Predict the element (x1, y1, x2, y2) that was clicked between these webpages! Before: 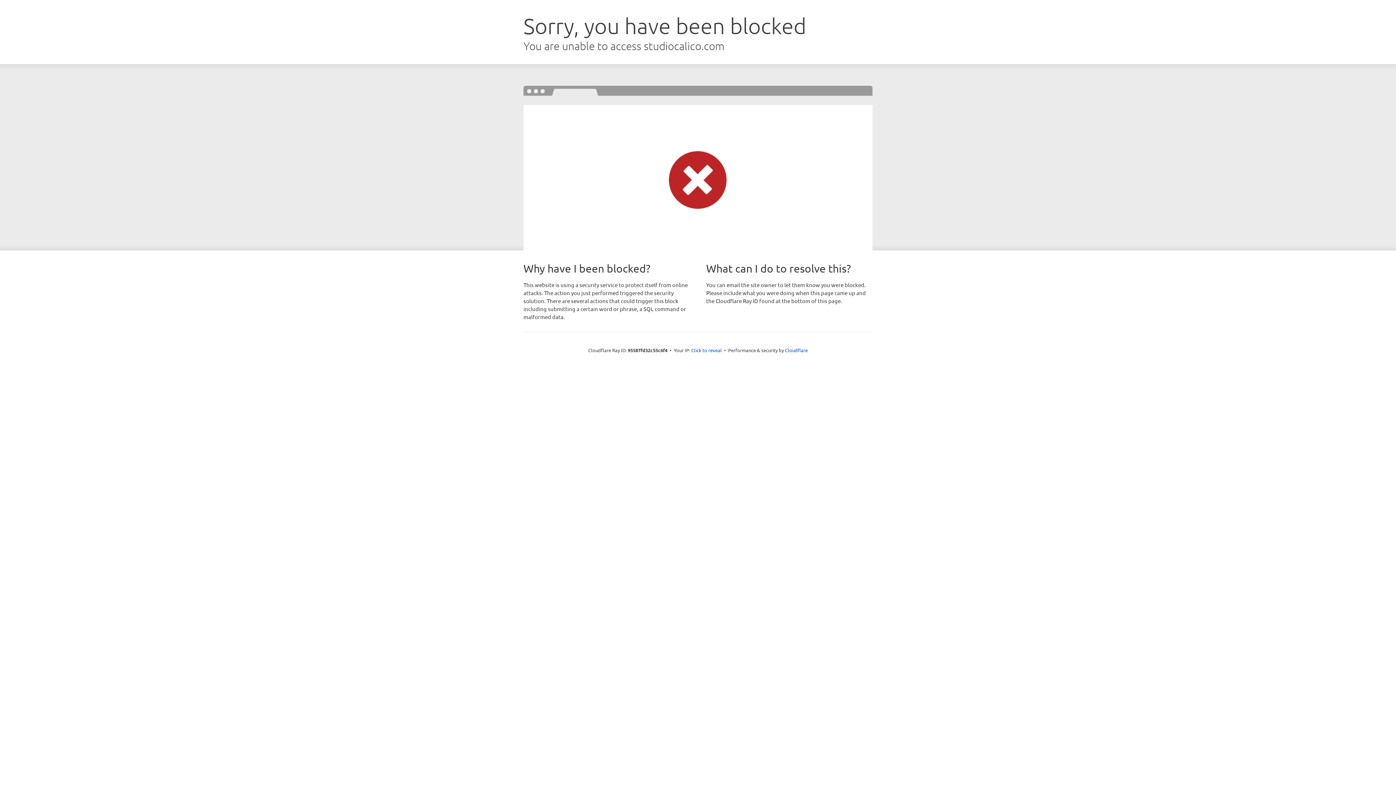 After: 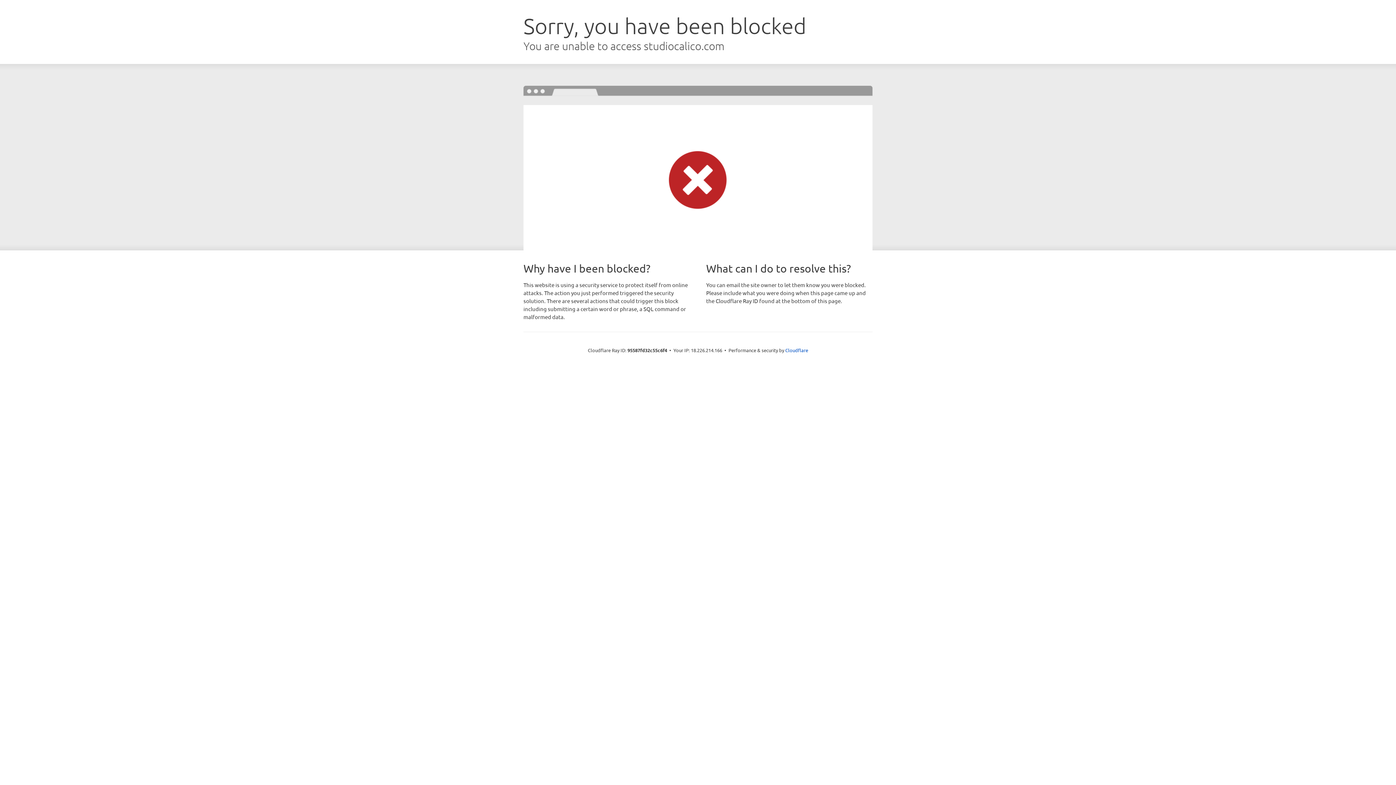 Action: bbox: (691, 346, 722, 353) label: Click to reveal